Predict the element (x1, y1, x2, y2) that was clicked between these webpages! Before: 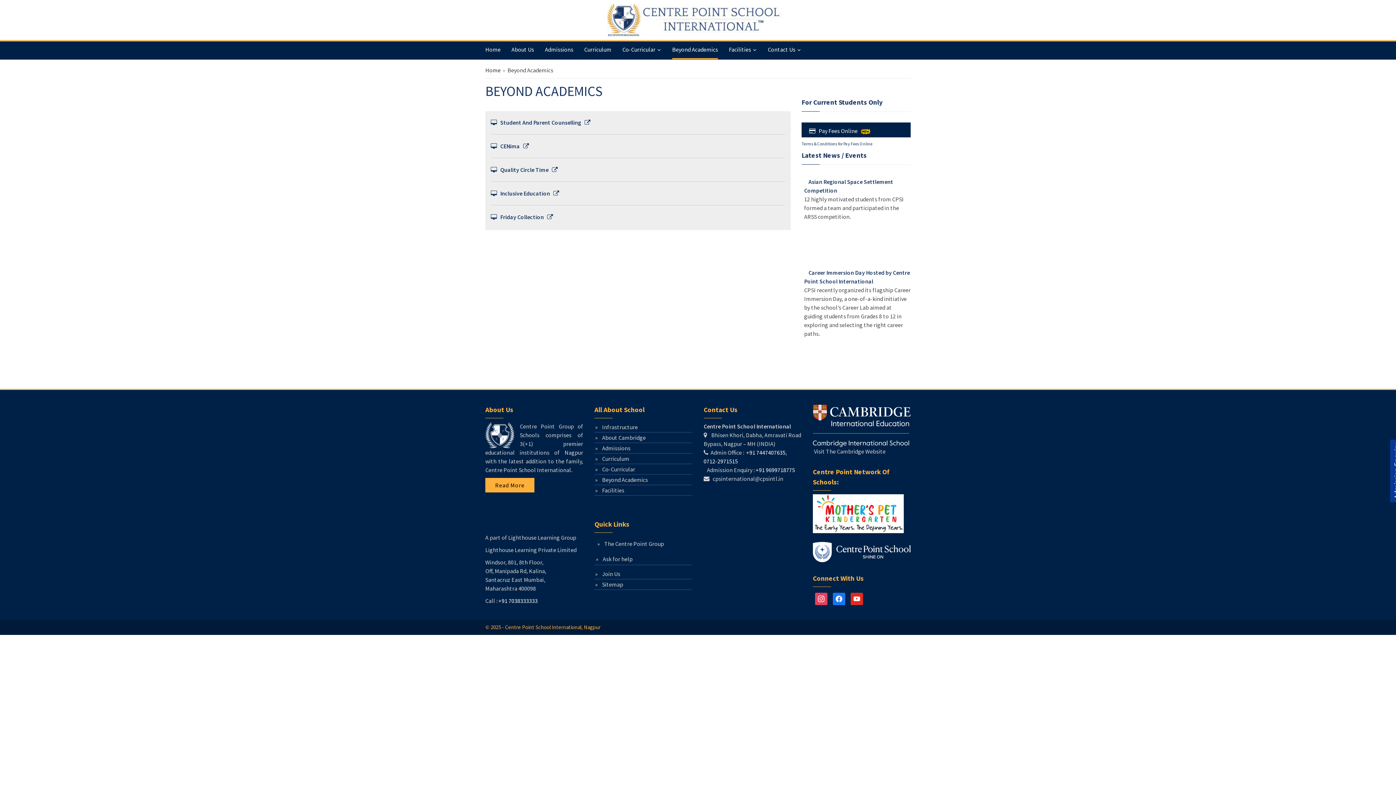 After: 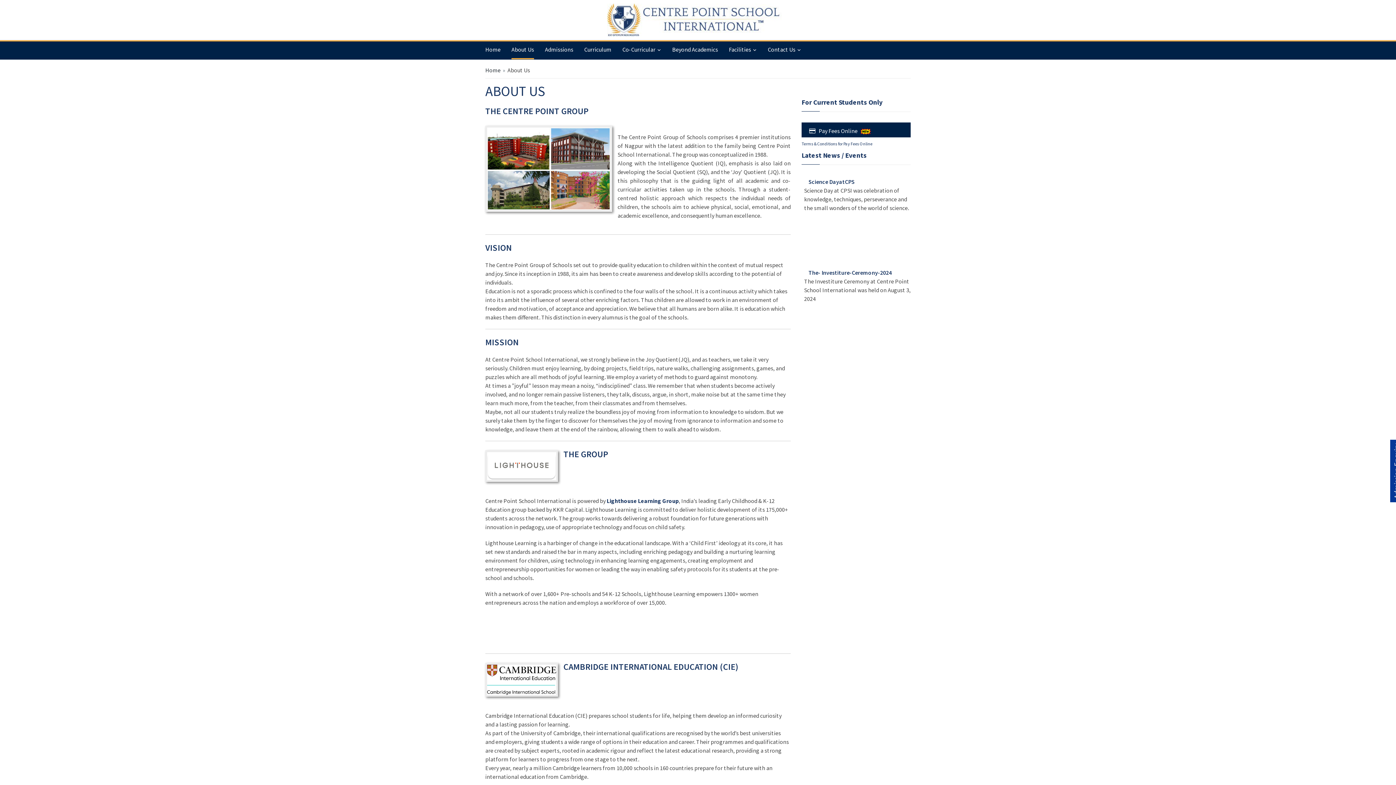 Action: label: Read More bbox: (485, 478, 534, 492)